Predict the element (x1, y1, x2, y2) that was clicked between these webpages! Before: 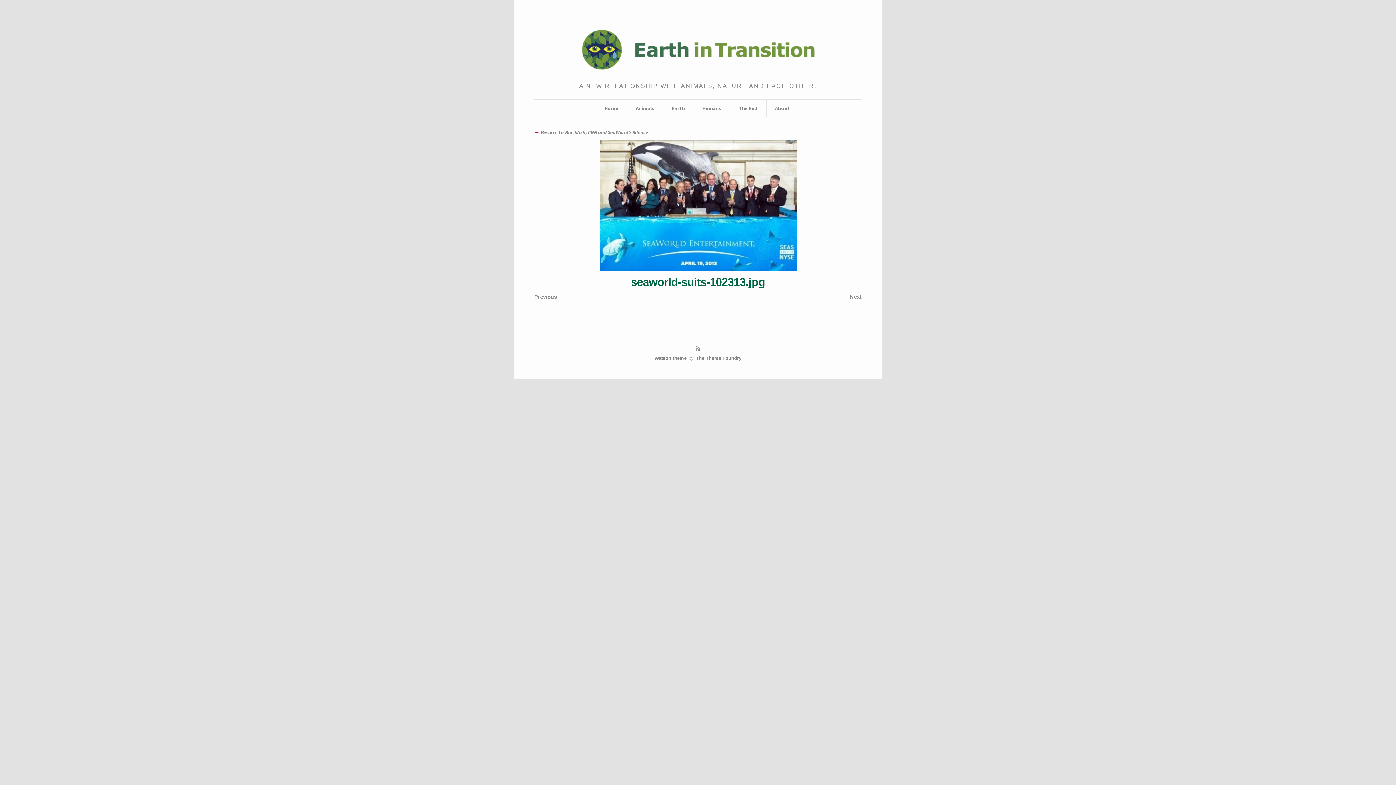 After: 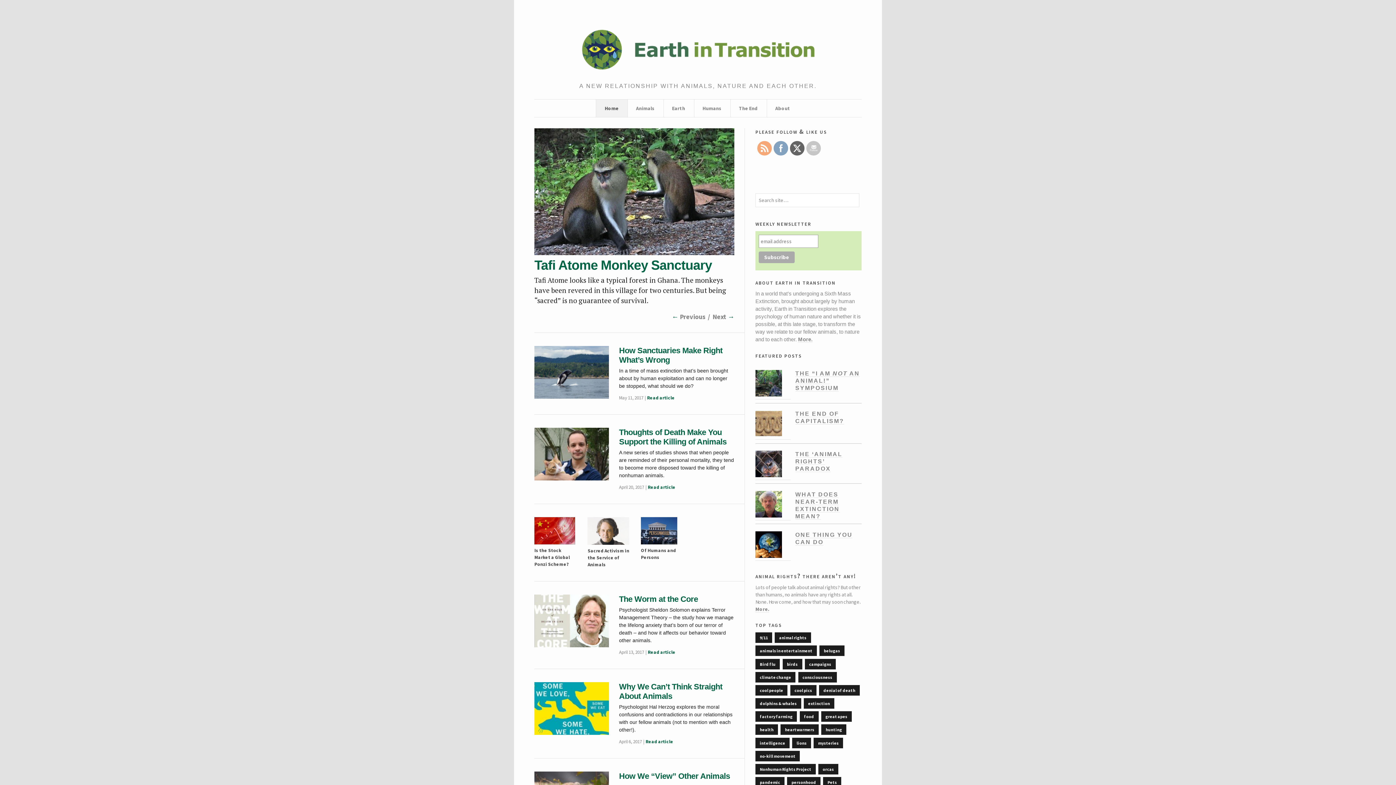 Action: label: Home bbox: (604, 99, 618, 117)